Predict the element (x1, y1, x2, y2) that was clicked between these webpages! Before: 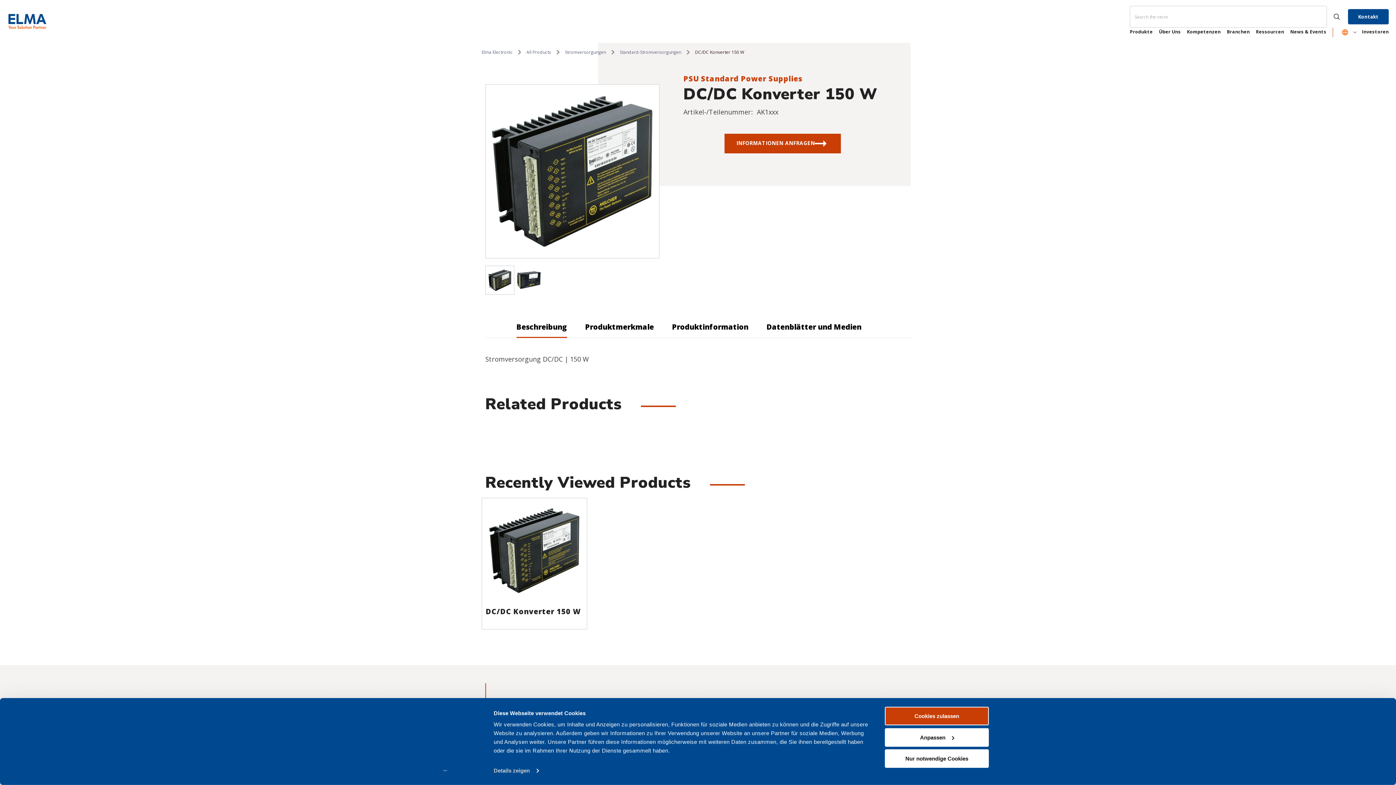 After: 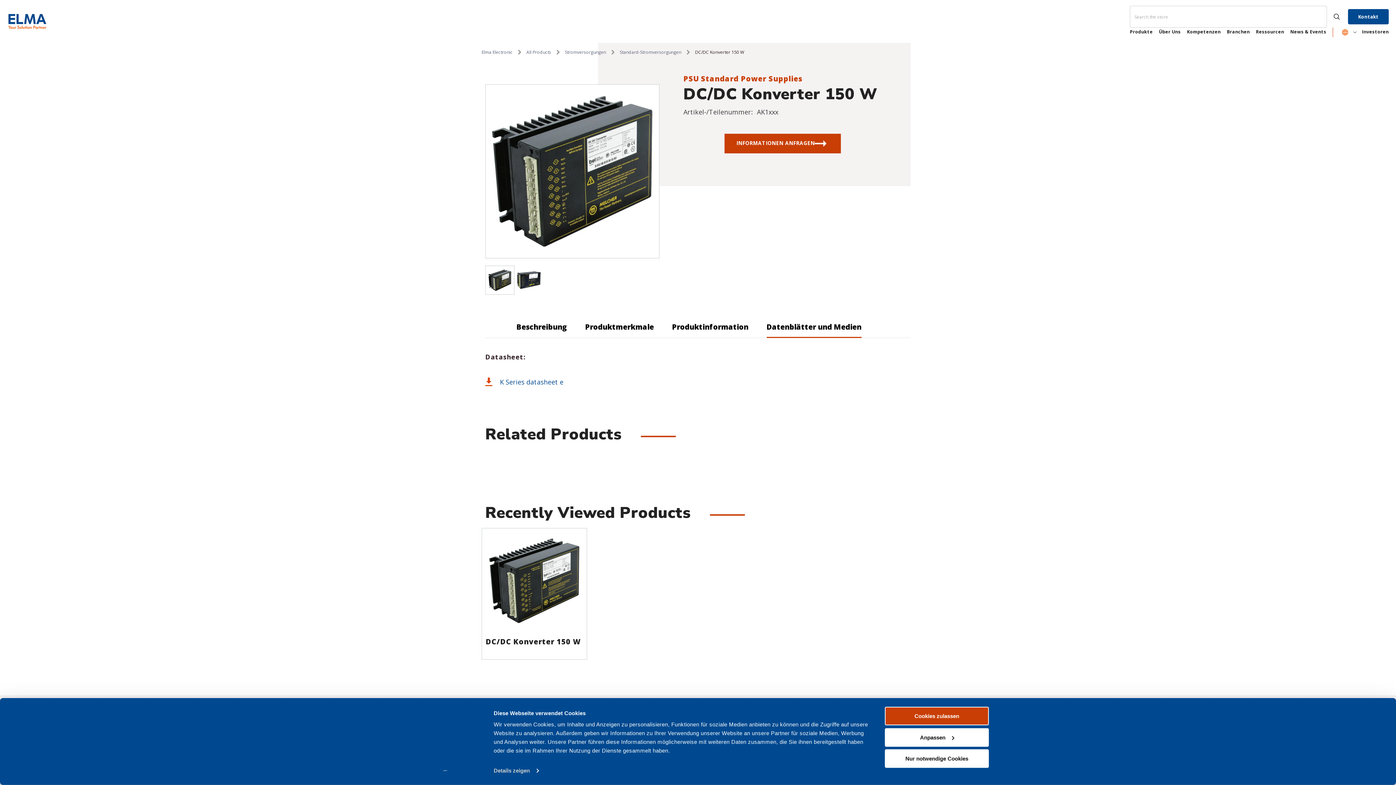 Action: bbox: (766, 316, 861, 337) label: Datenblätter und Medien